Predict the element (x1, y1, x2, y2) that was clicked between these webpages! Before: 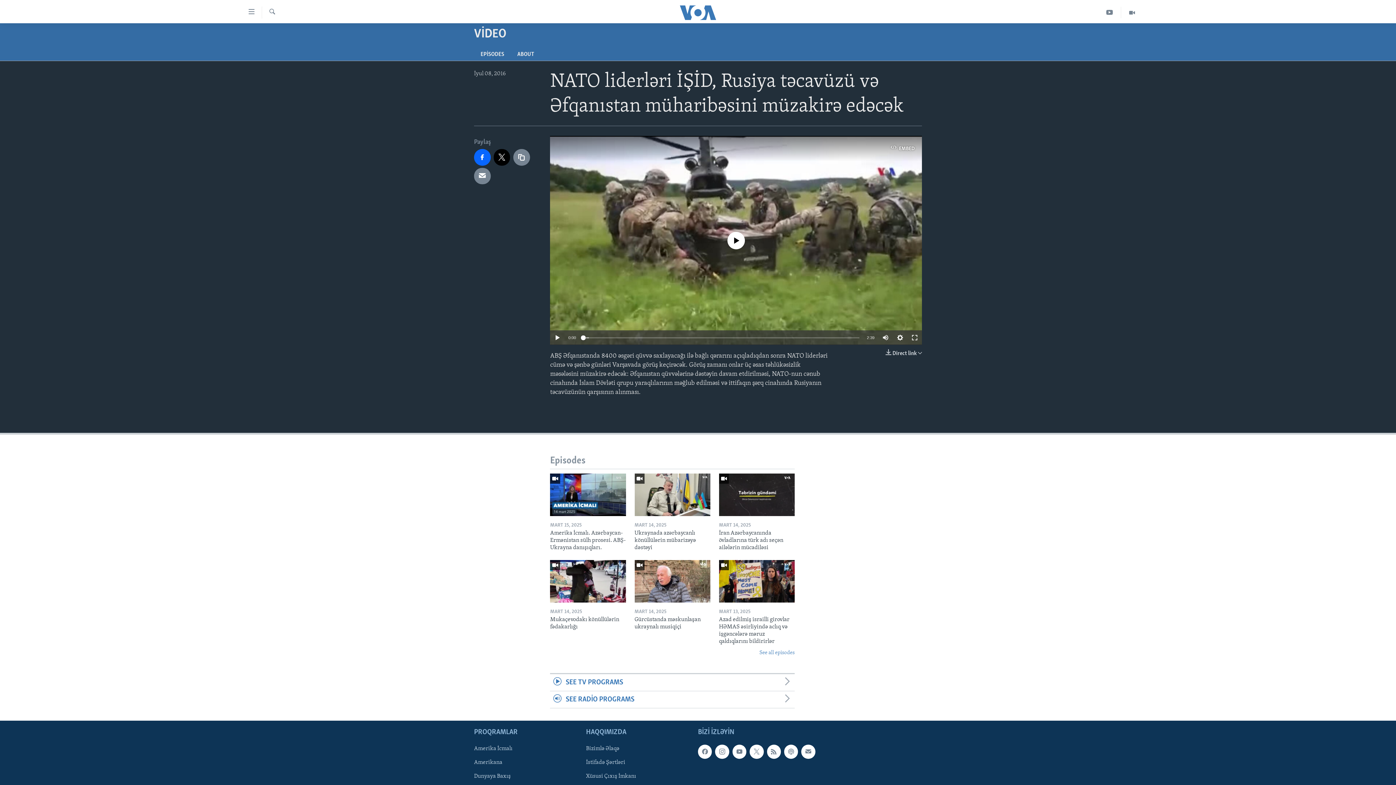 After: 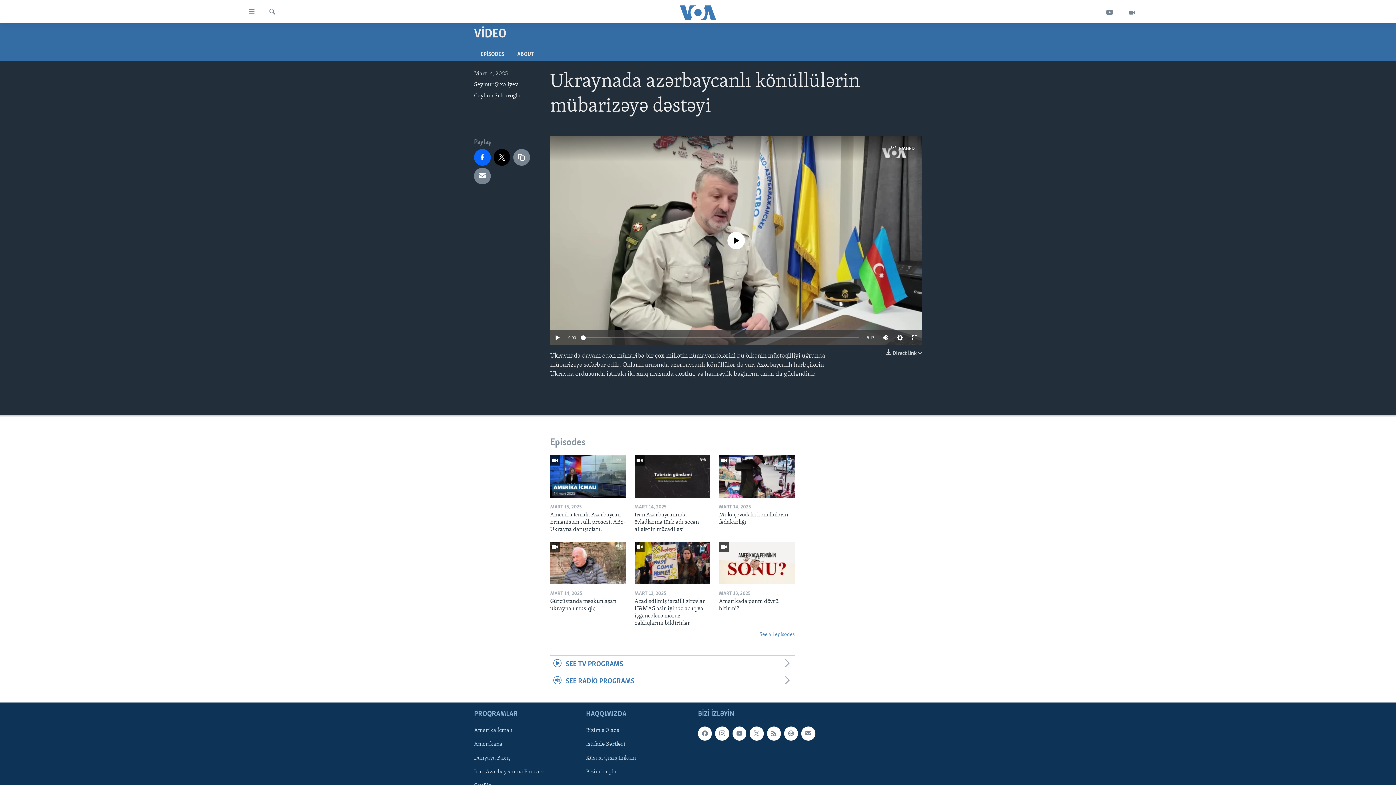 Action: bbox: (634, 473, 710, 516)